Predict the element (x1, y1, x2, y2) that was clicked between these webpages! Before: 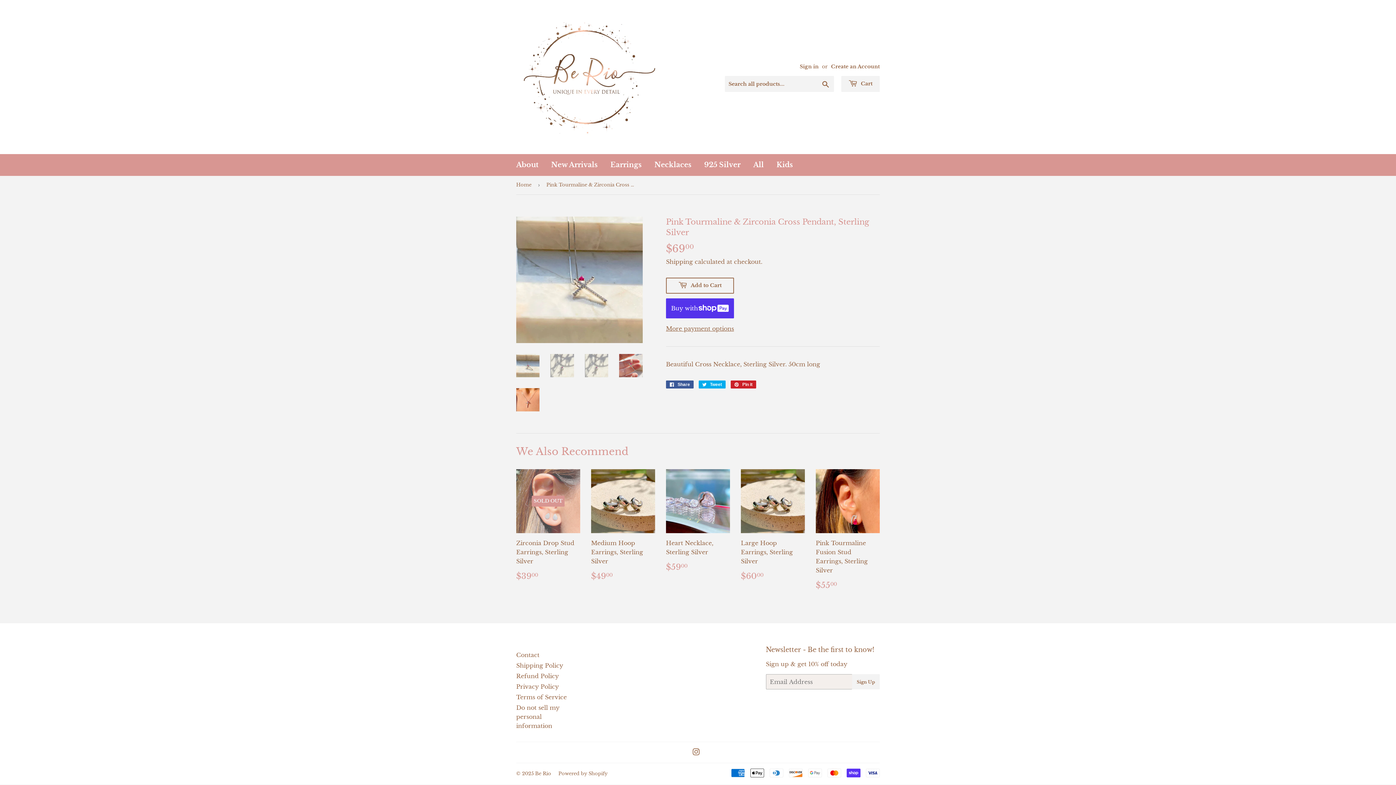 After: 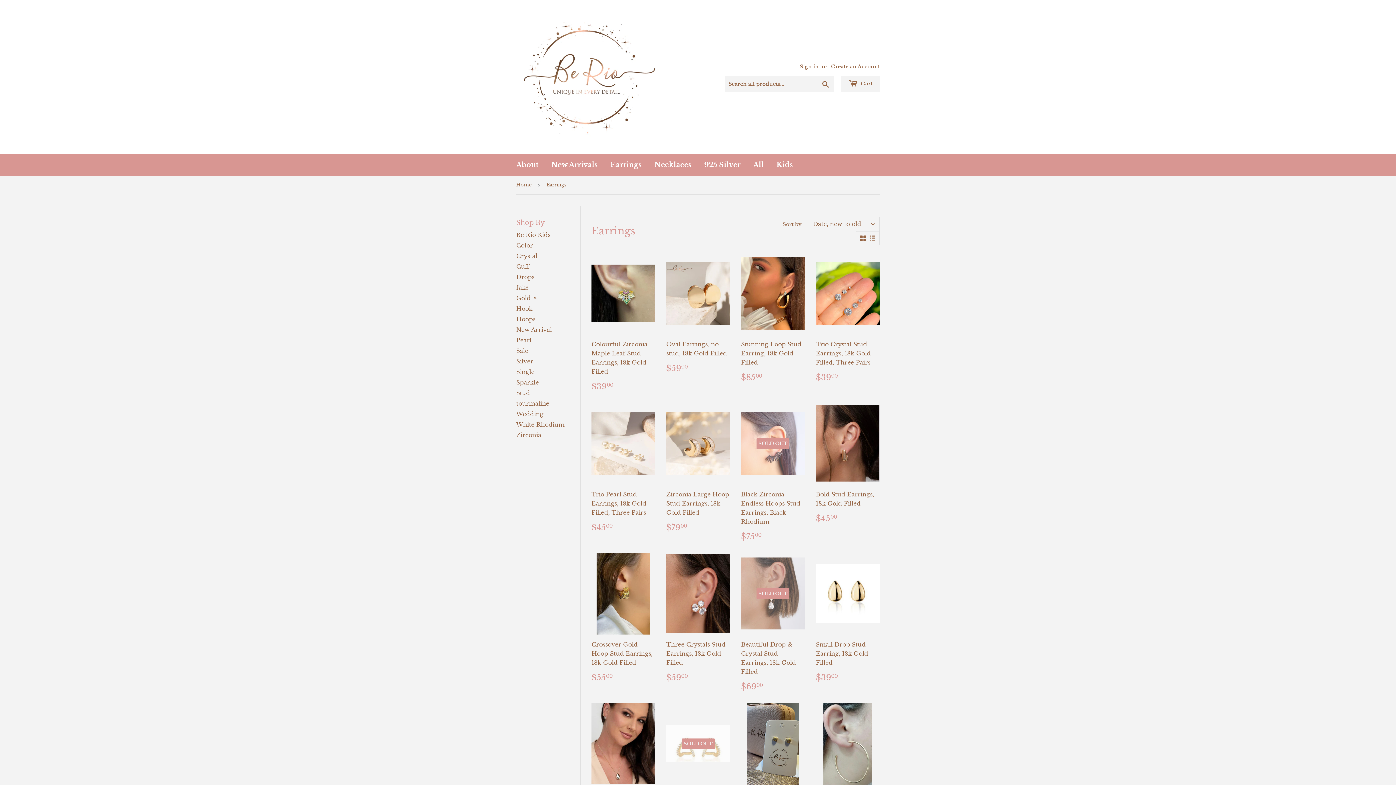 Action: label: Earrings bbox: (605, 154, 647, 176)